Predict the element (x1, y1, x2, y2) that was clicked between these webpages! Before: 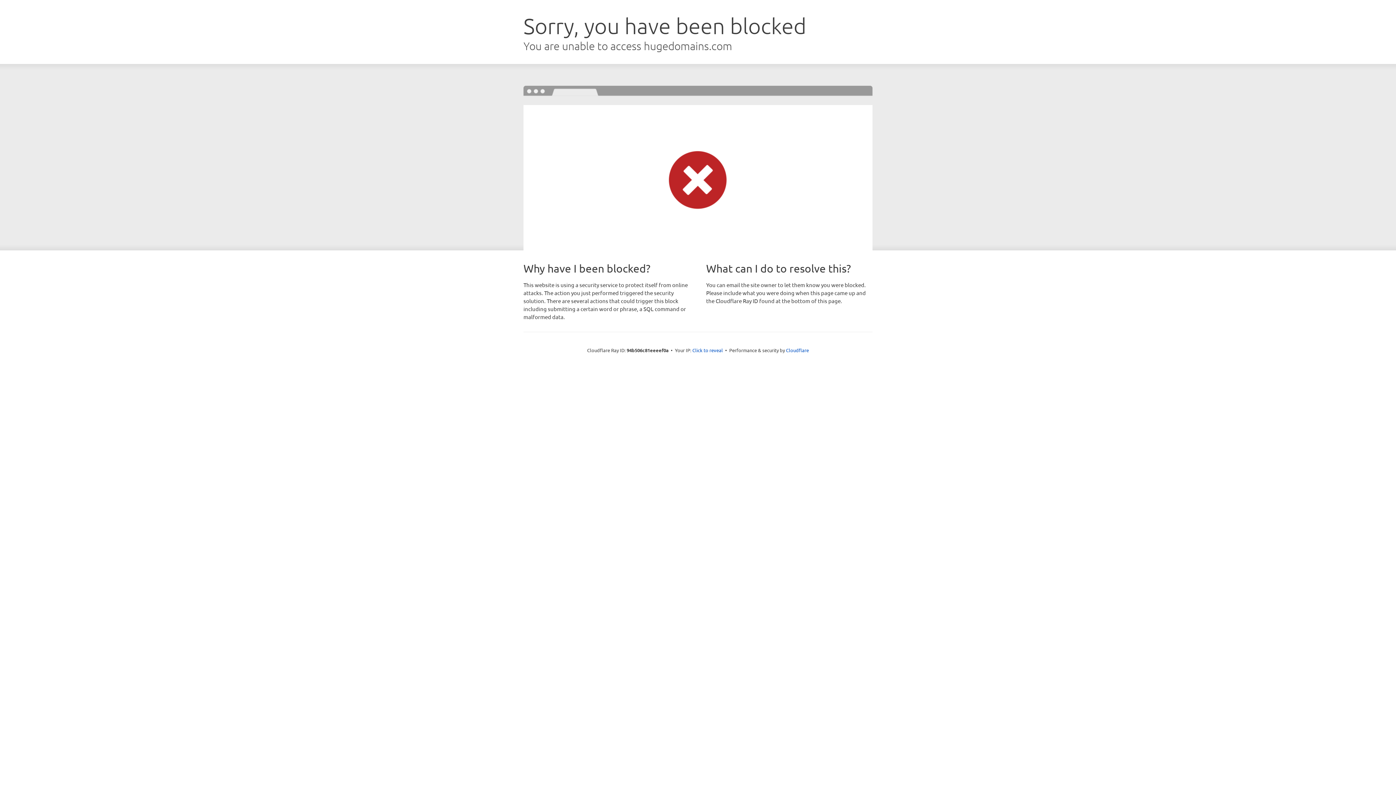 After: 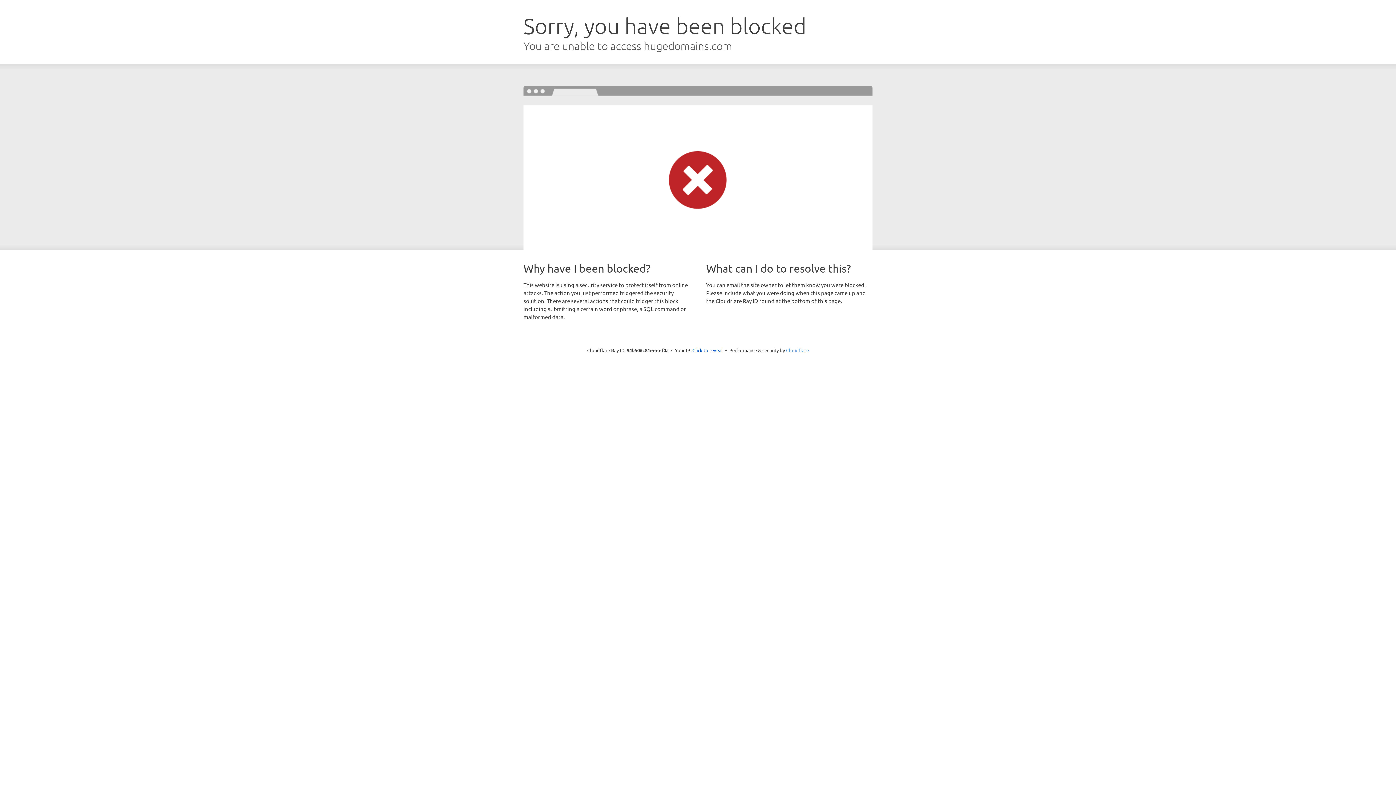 Action: label: Cloudflare bbox: (786, 347, 809, 353)